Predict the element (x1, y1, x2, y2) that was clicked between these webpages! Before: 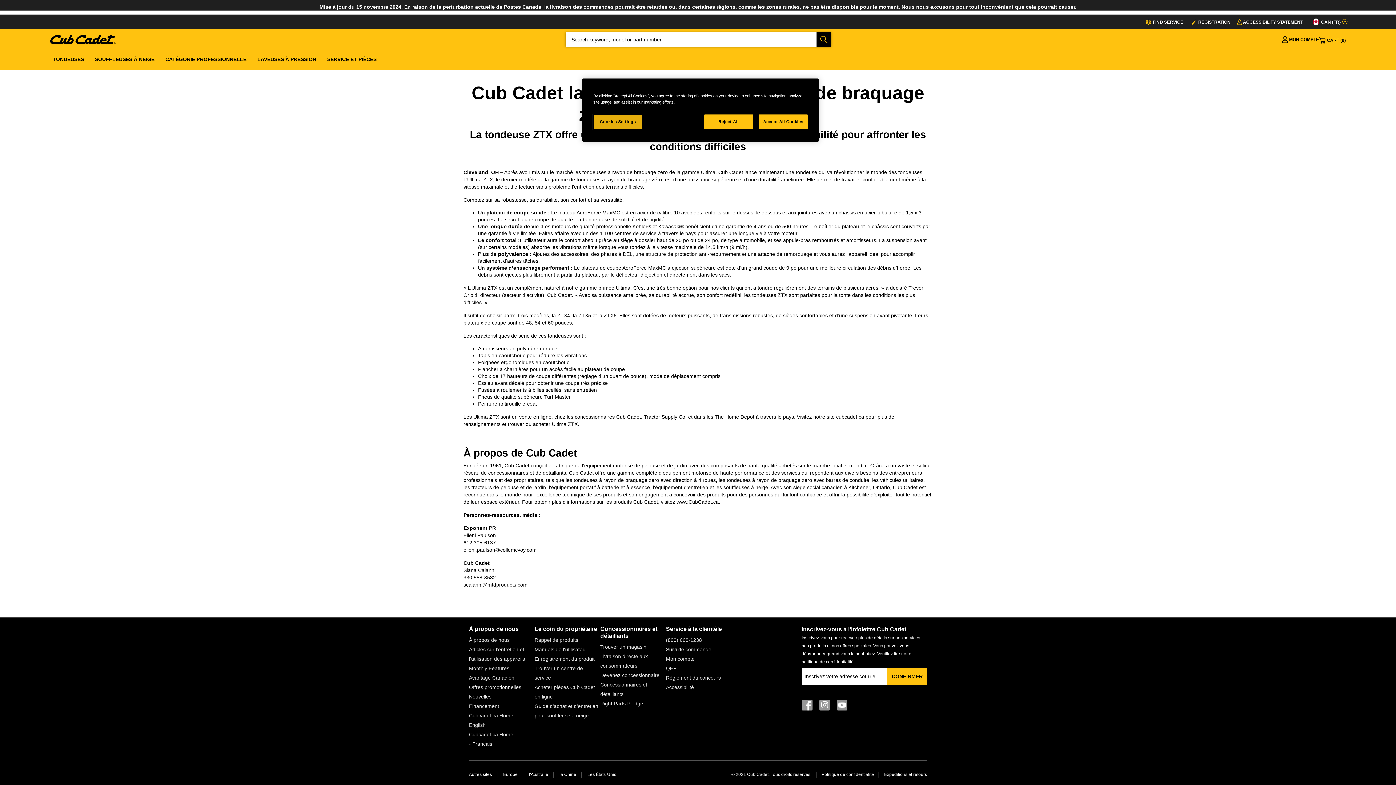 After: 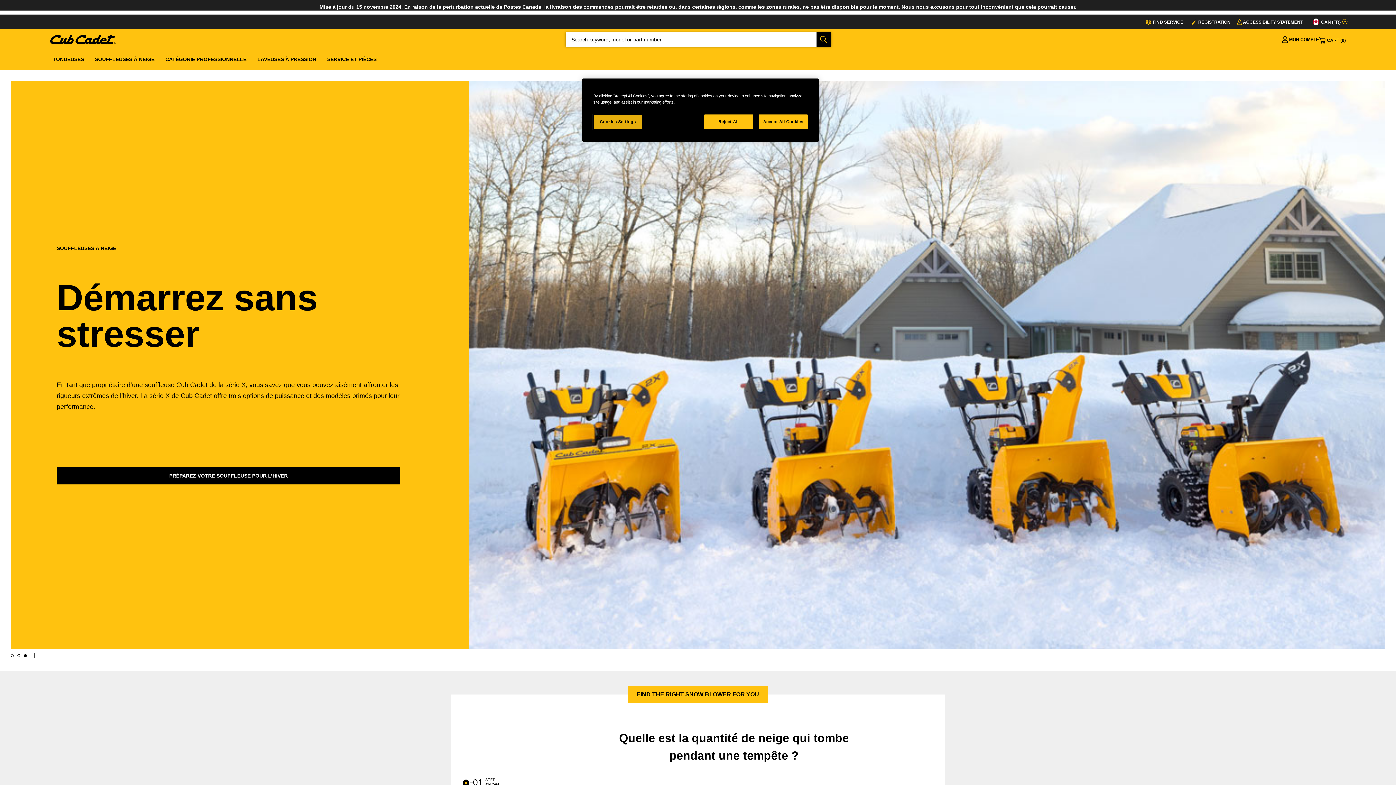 Action: label: SOUFFLEUSES À NEIGE bbox: (94, 55, 154, 62)